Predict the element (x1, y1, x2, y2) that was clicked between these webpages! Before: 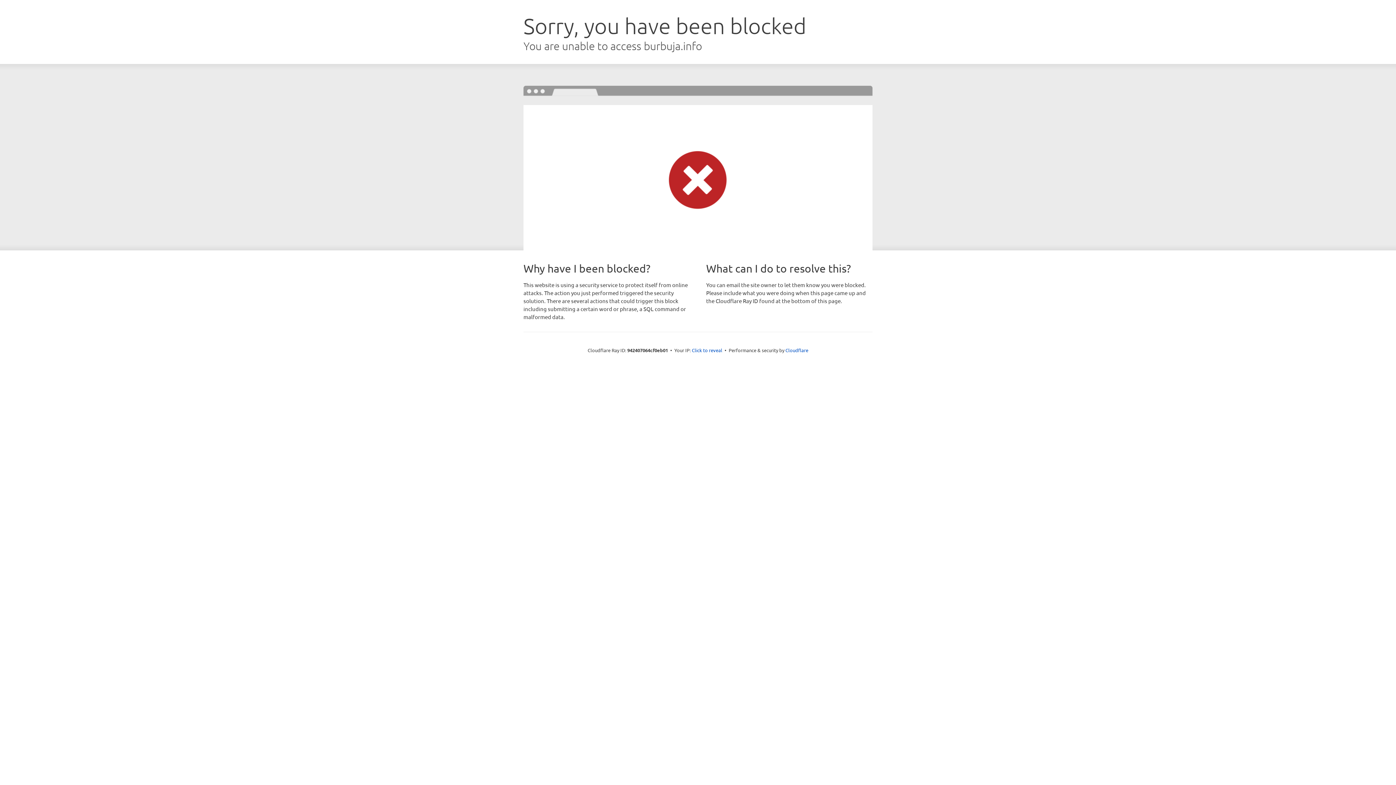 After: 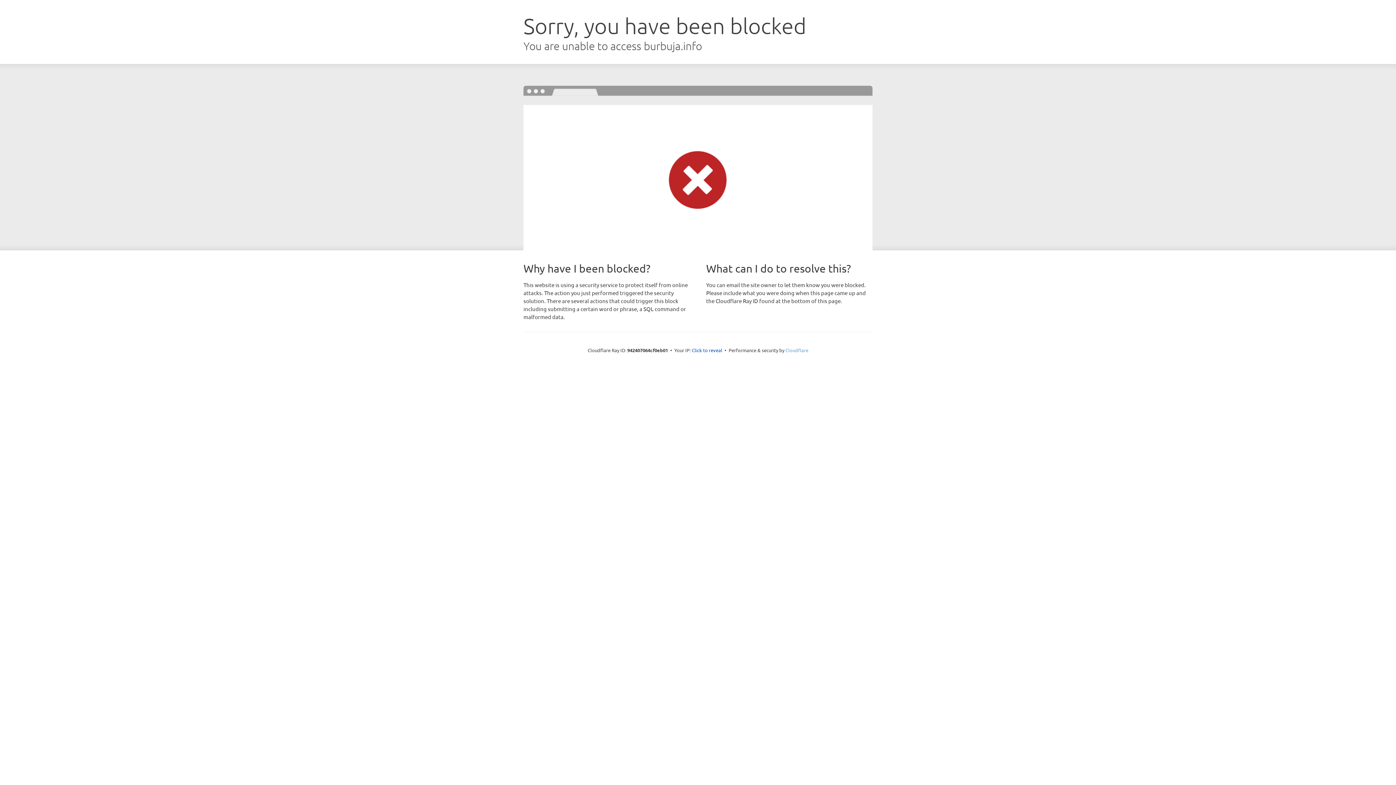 Action: bbox: (785, 347, 808, 353) label: Cloudflare